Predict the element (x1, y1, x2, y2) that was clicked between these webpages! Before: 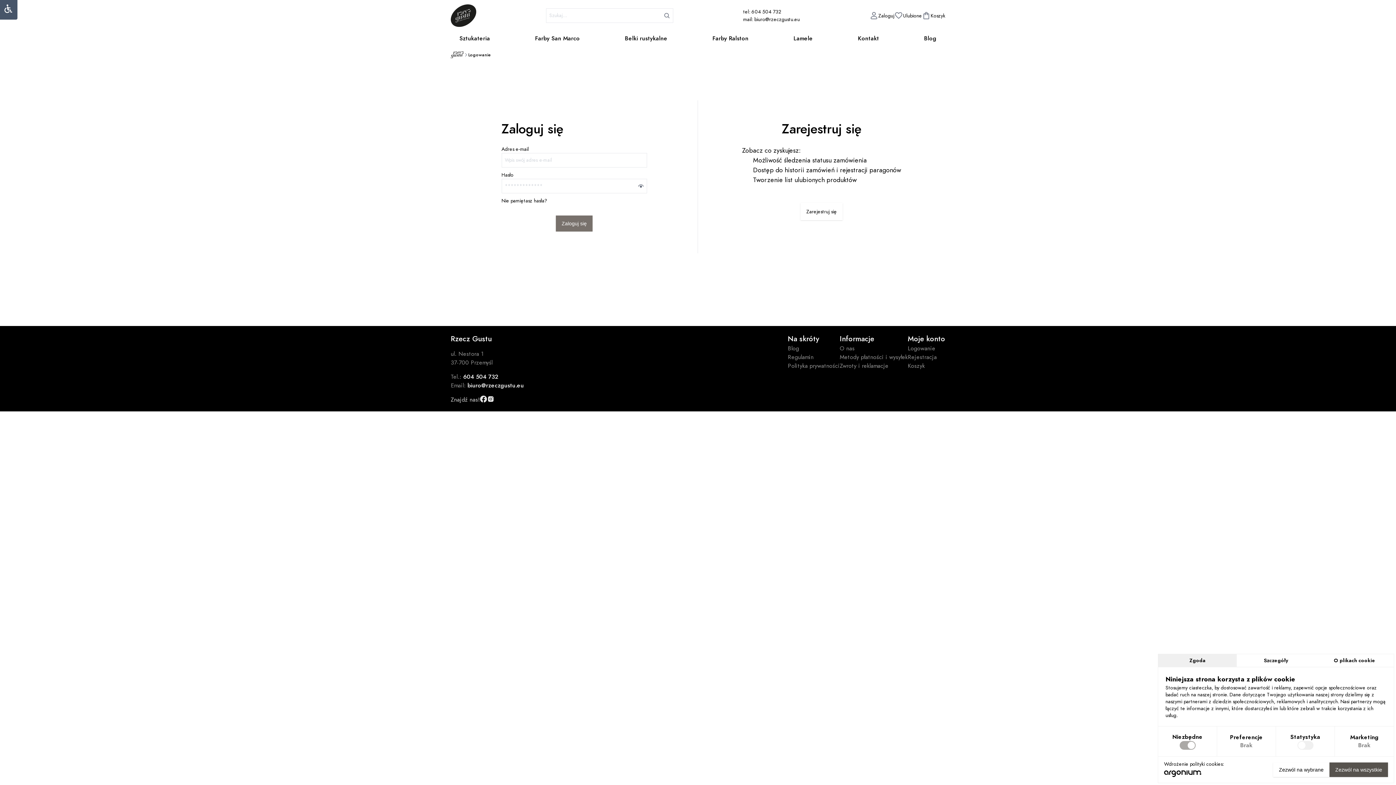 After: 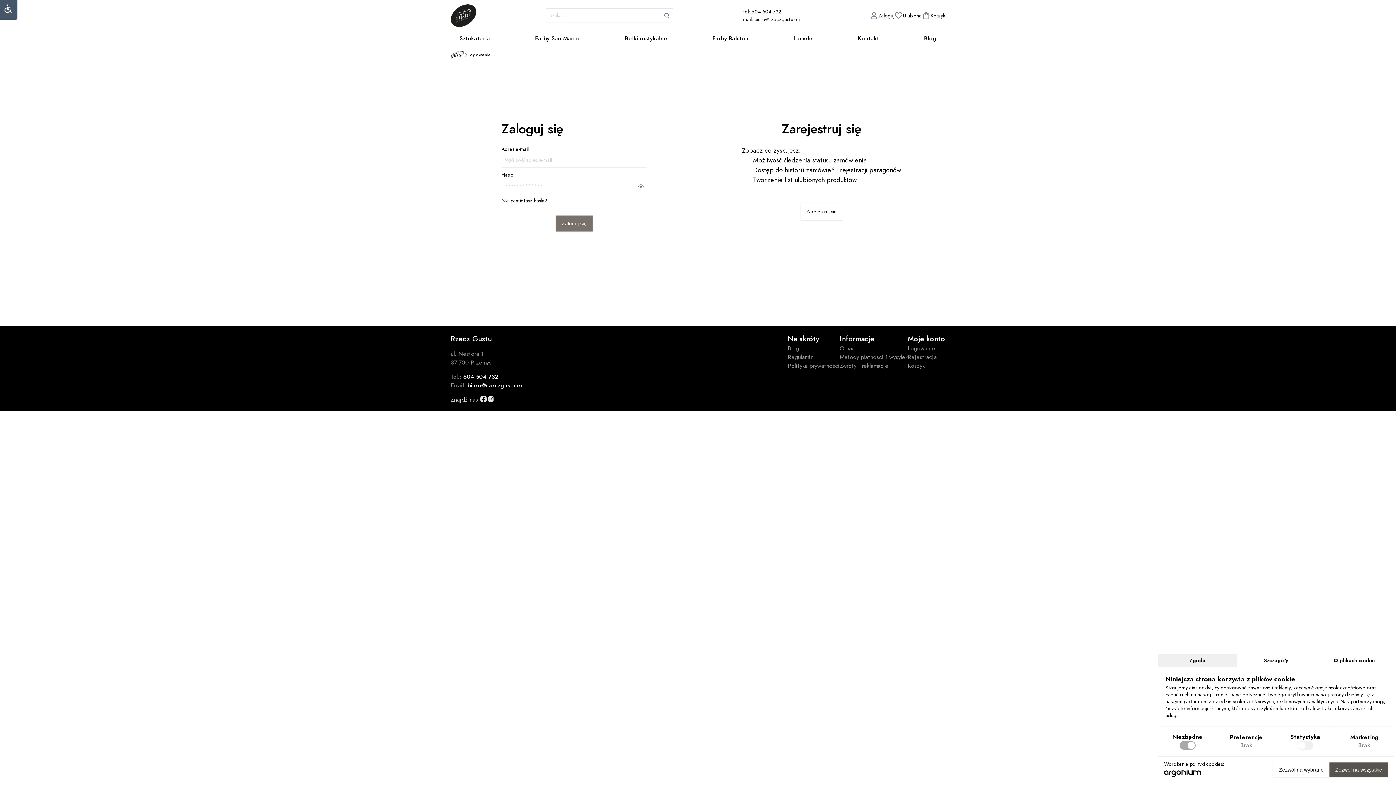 Action: label: Zaloguj bbox: (869, 11, 894, 20)